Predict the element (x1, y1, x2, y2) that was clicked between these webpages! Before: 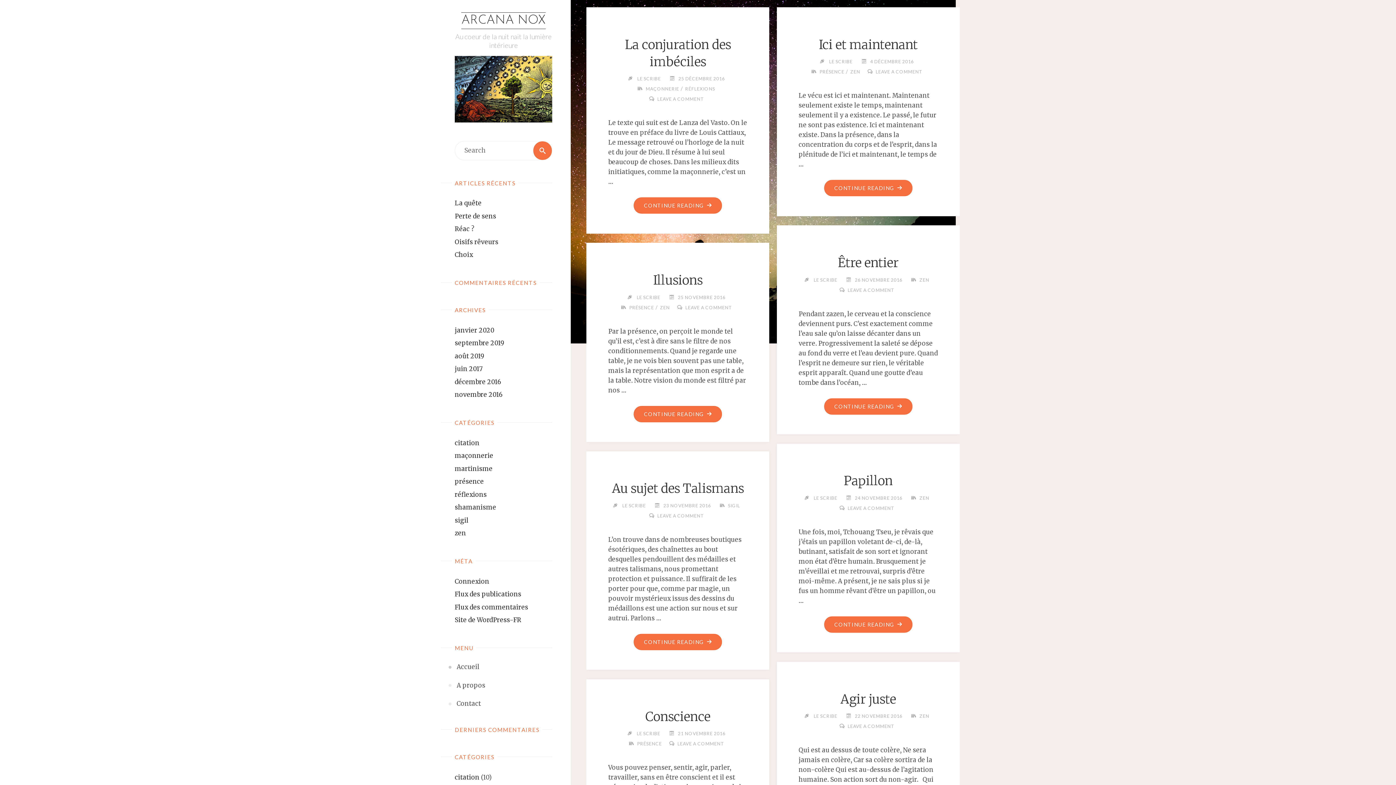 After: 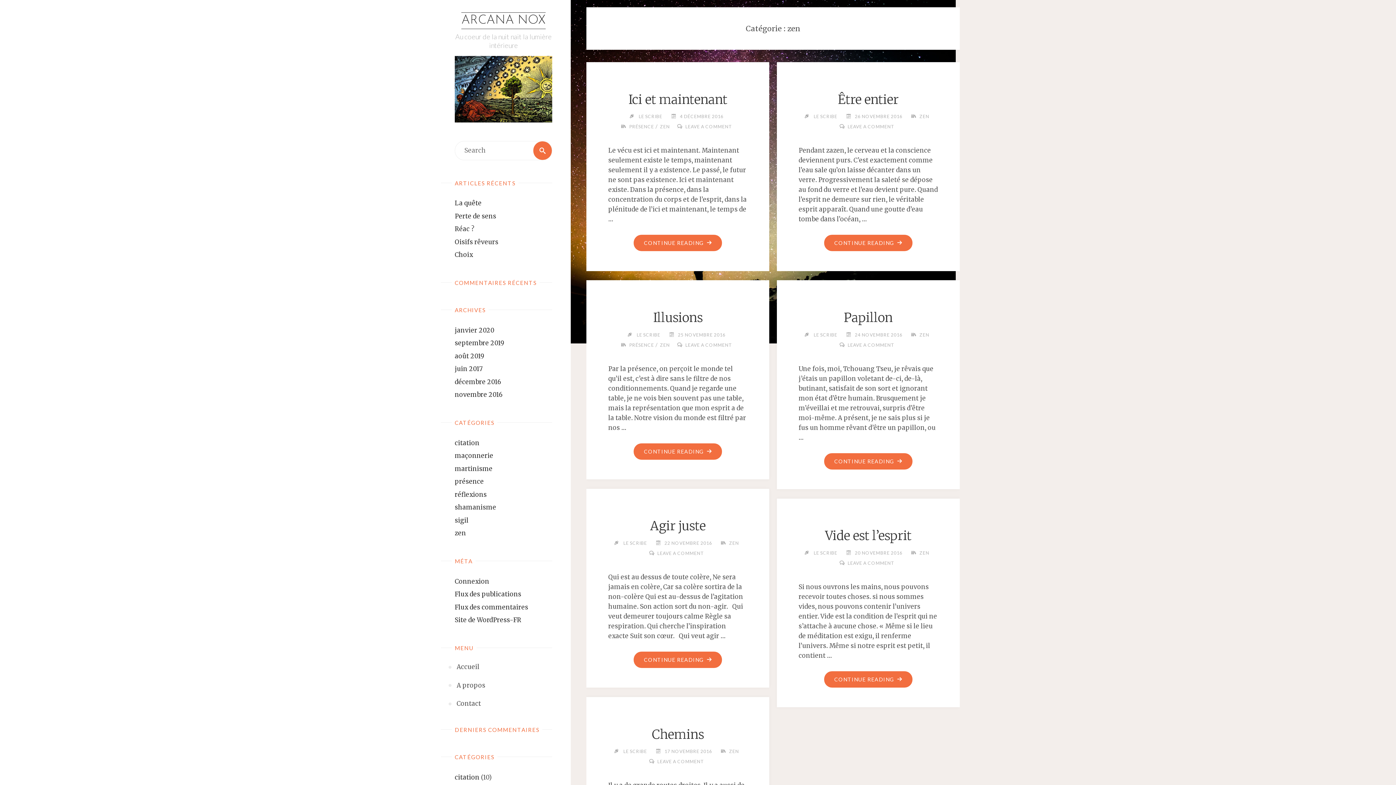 Action: label: ZEN bbox: (849, 69, 860, 74)